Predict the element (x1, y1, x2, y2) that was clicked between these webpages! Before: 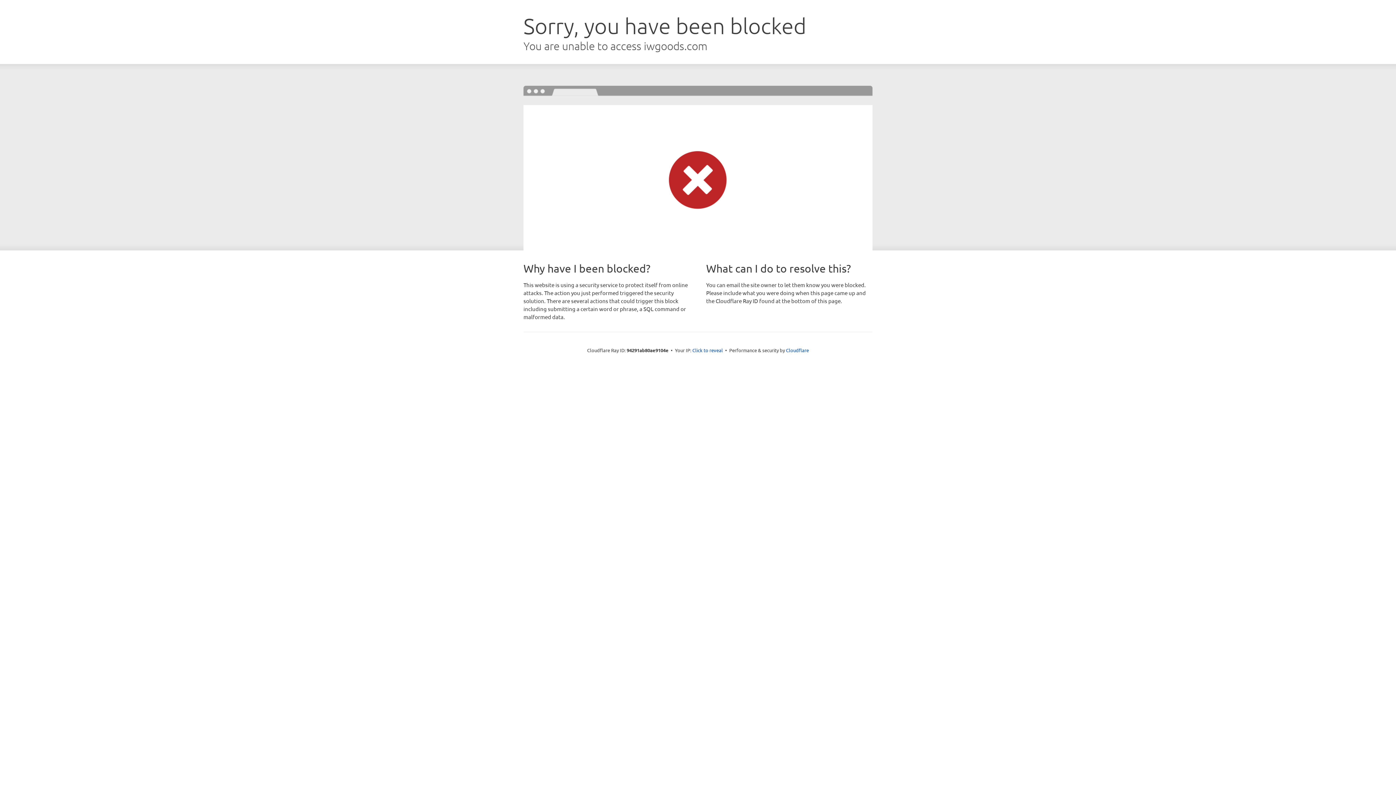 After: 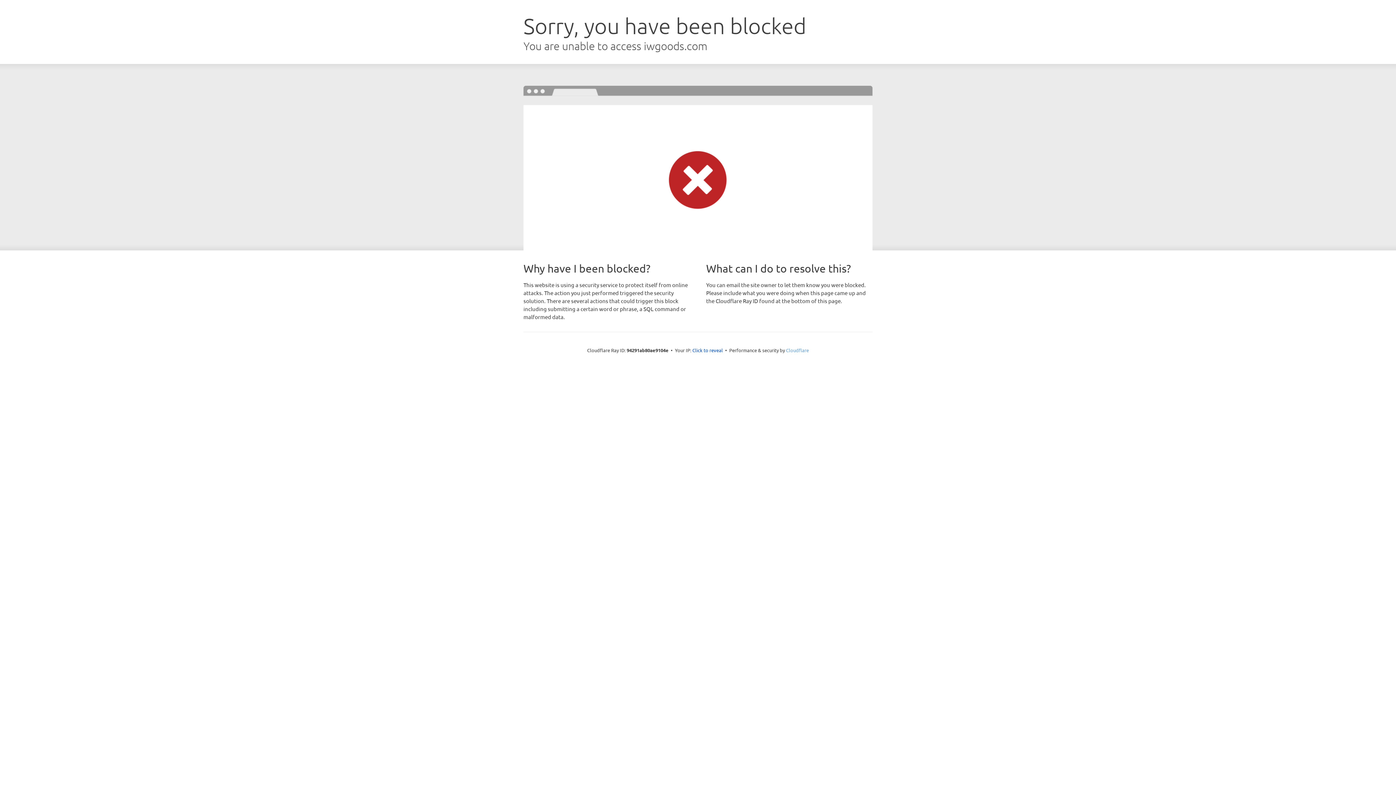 Action: label: Cloudflare bbox: (786, 347, 809, 353)